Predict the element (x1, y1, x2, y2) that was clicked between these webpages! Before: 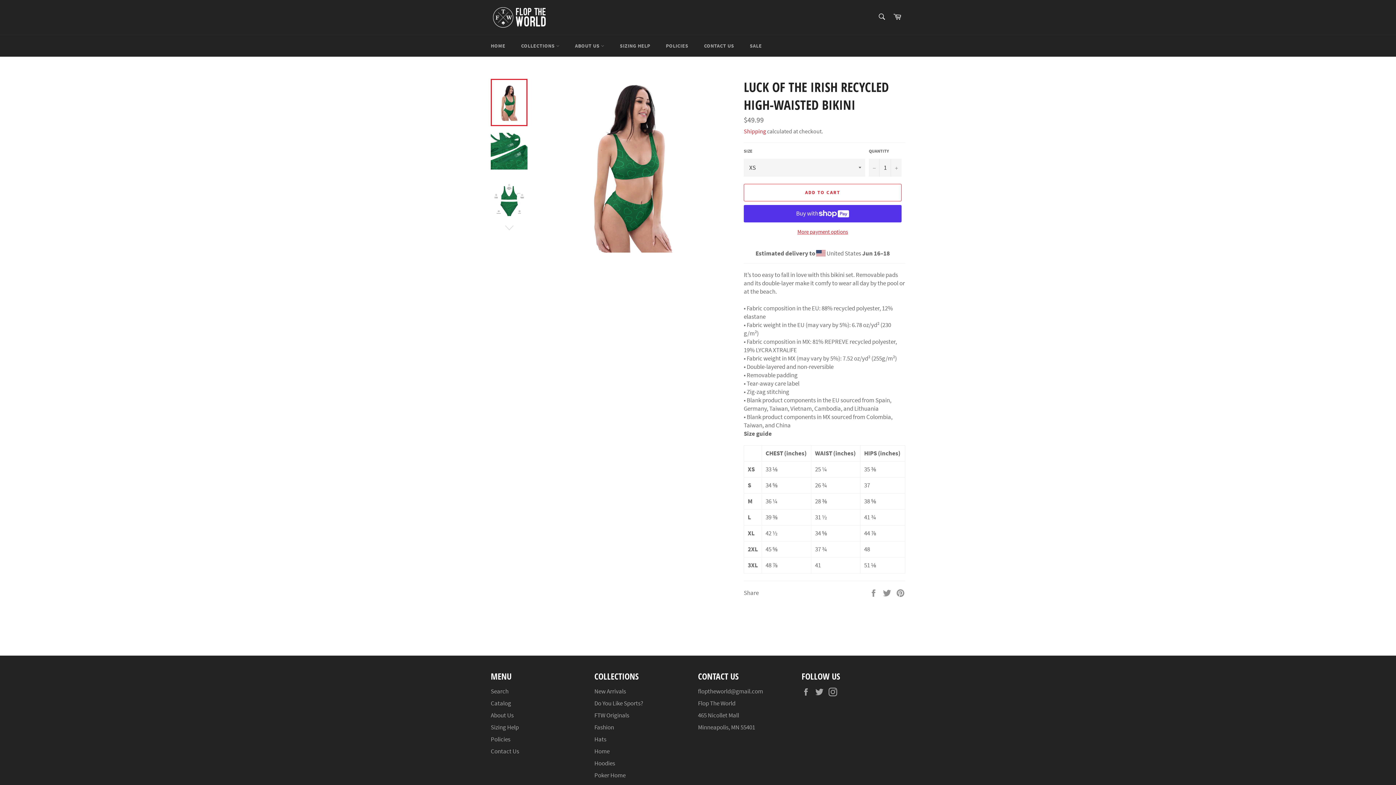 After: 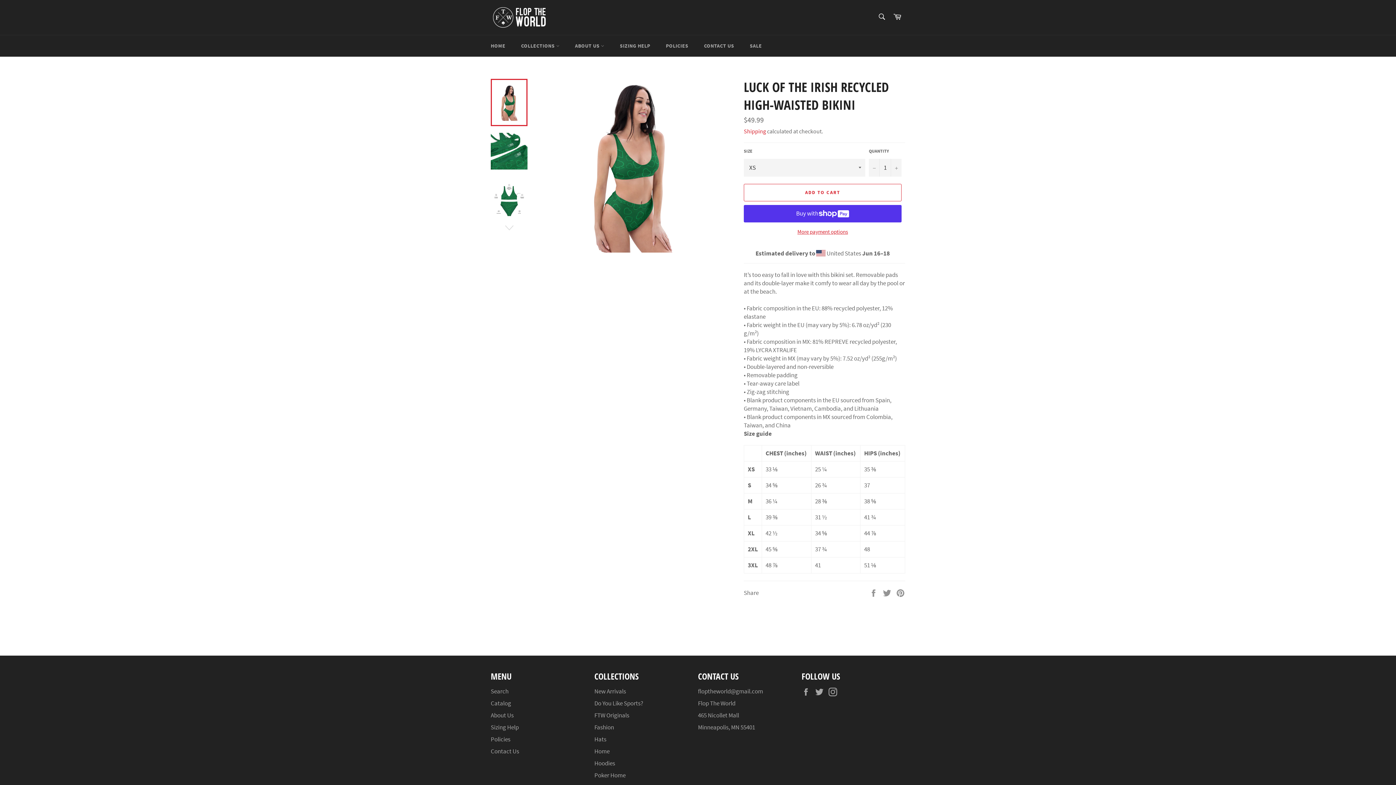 Action: bbox: (490, 78, 527, 126)